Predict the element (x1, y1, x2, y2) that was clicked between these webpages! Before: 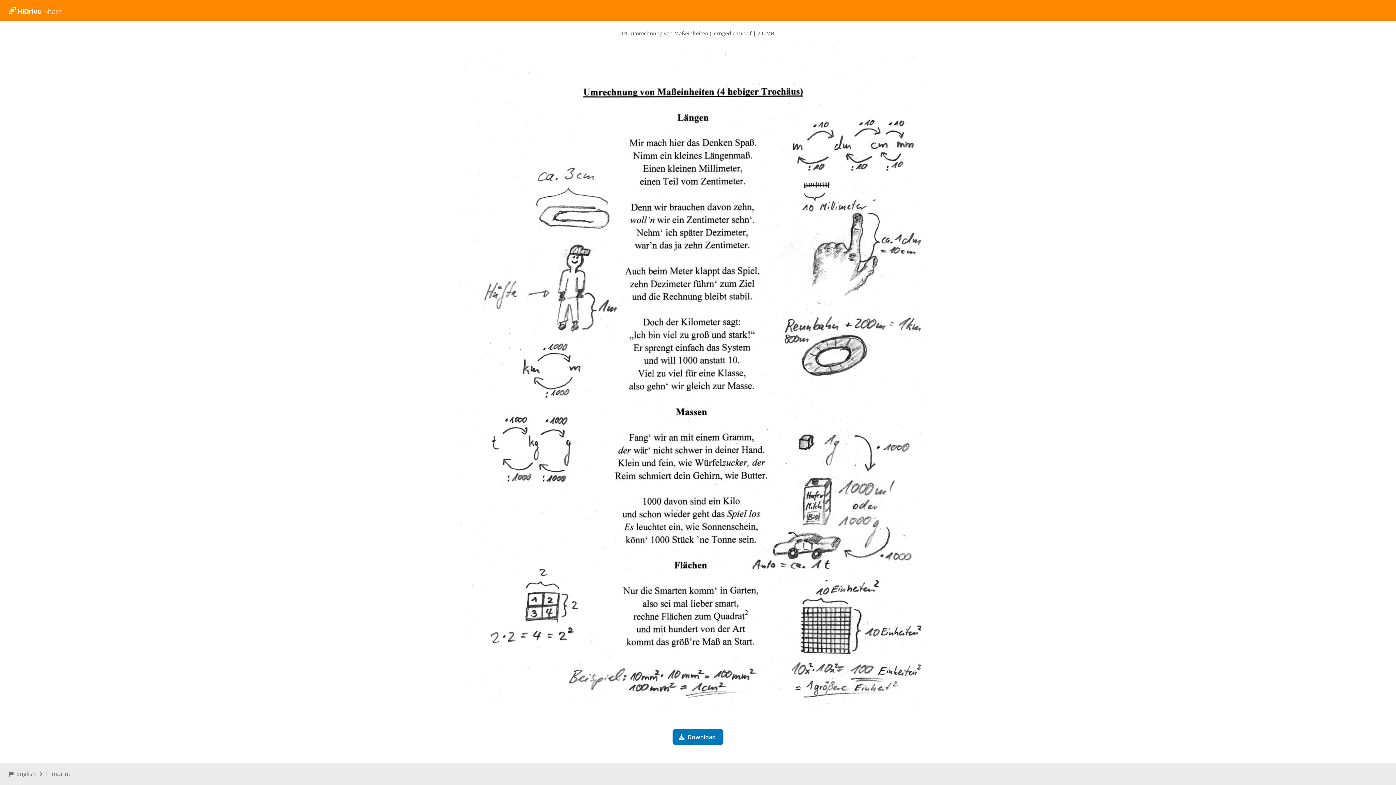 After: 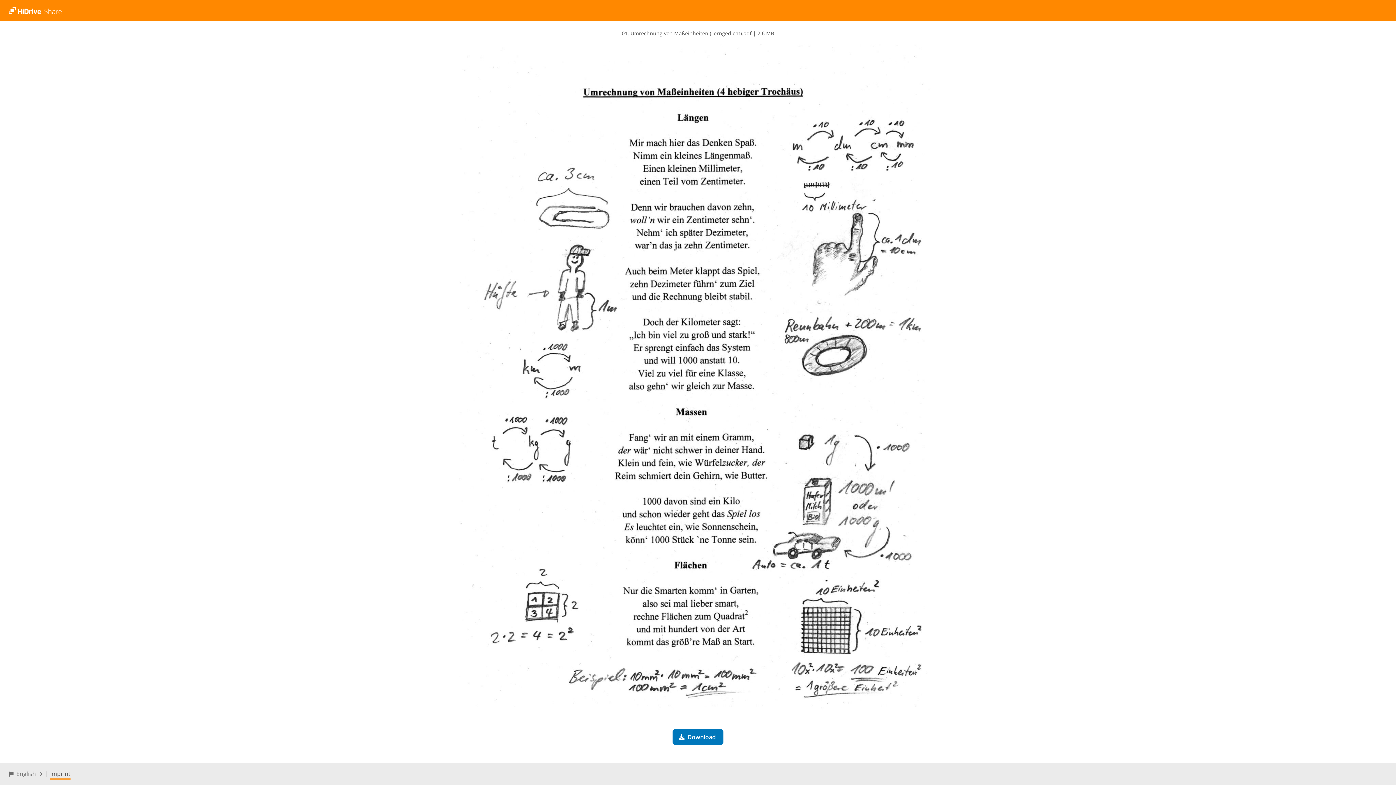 Action: label: Imprint bbox: (50, 770, 70, 778)